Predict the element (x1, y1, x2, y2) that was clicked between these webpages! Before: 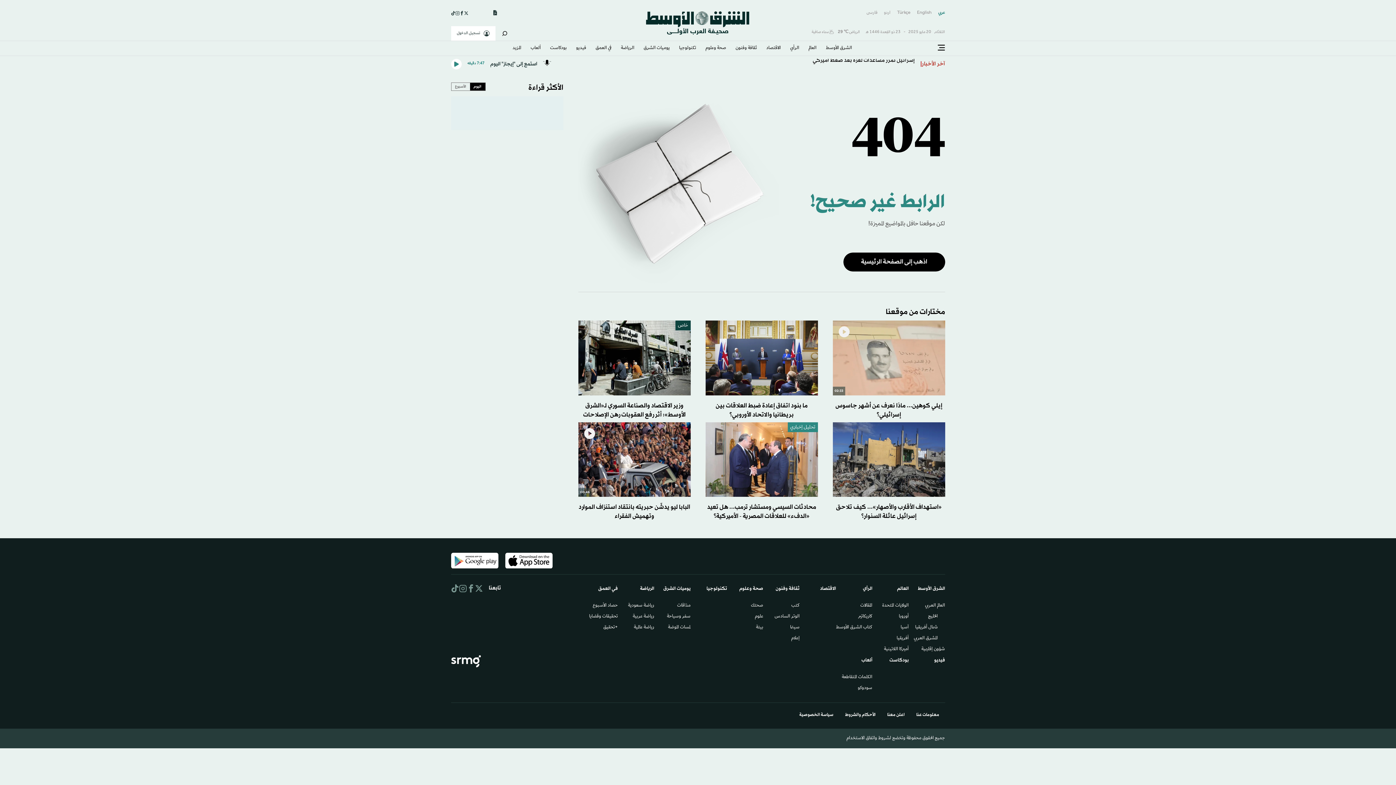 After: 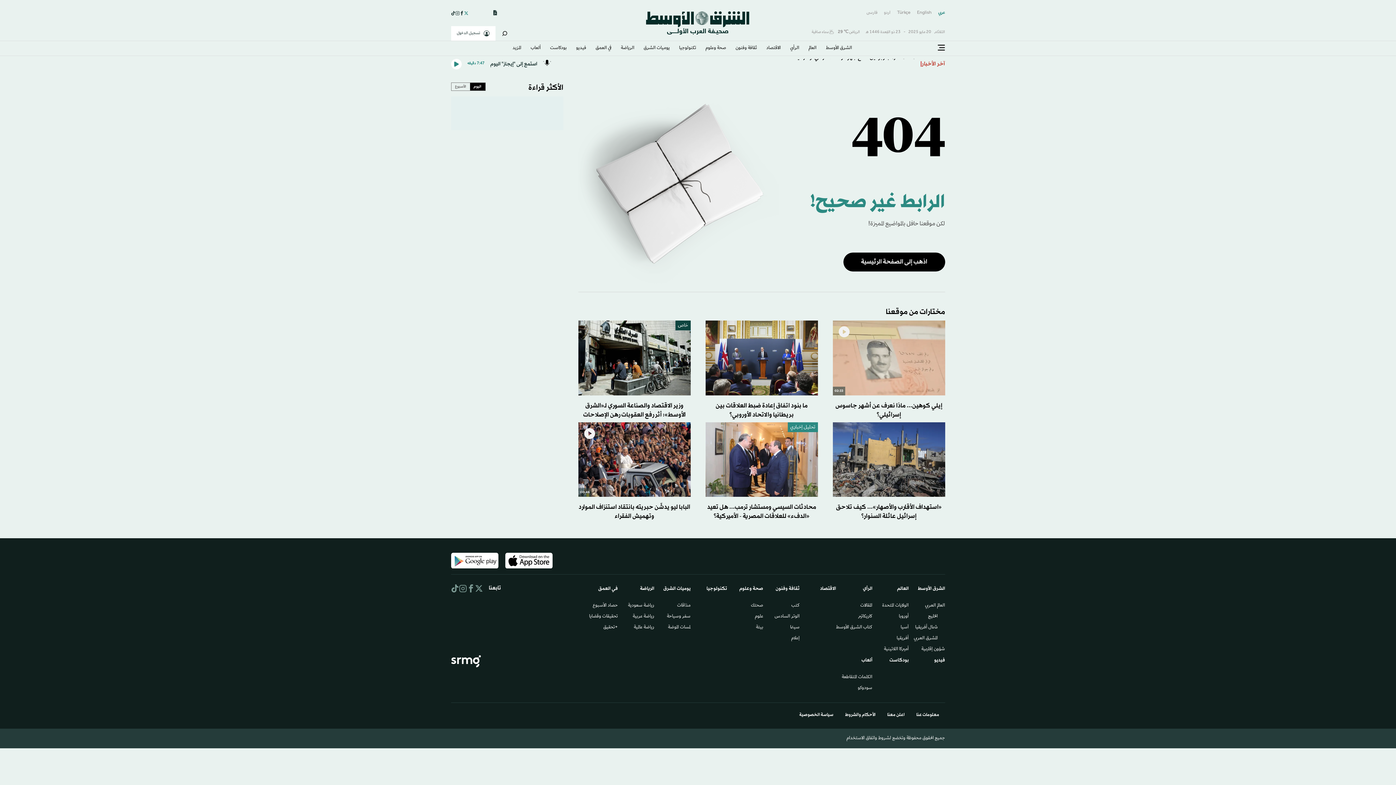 Action: bbox: (464, 10, 468, 15)